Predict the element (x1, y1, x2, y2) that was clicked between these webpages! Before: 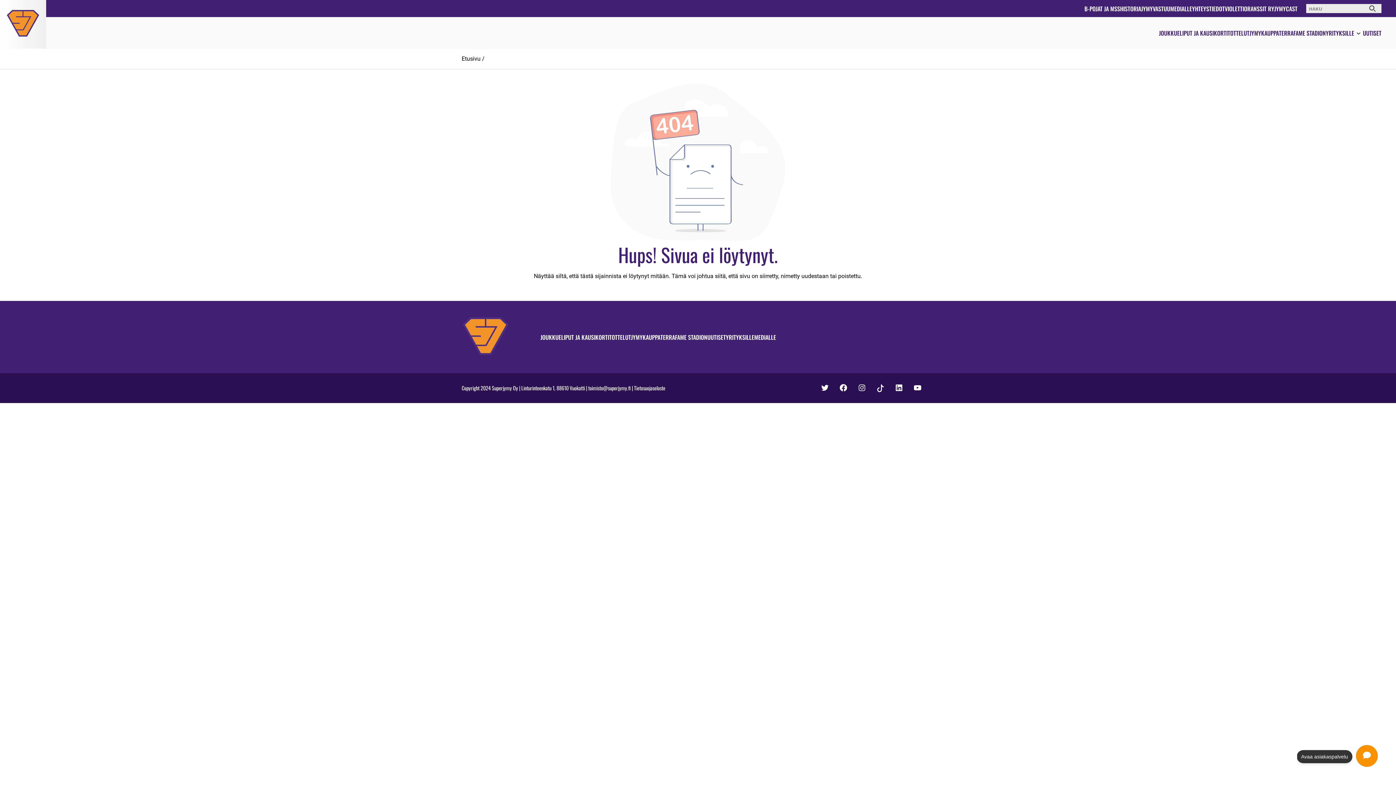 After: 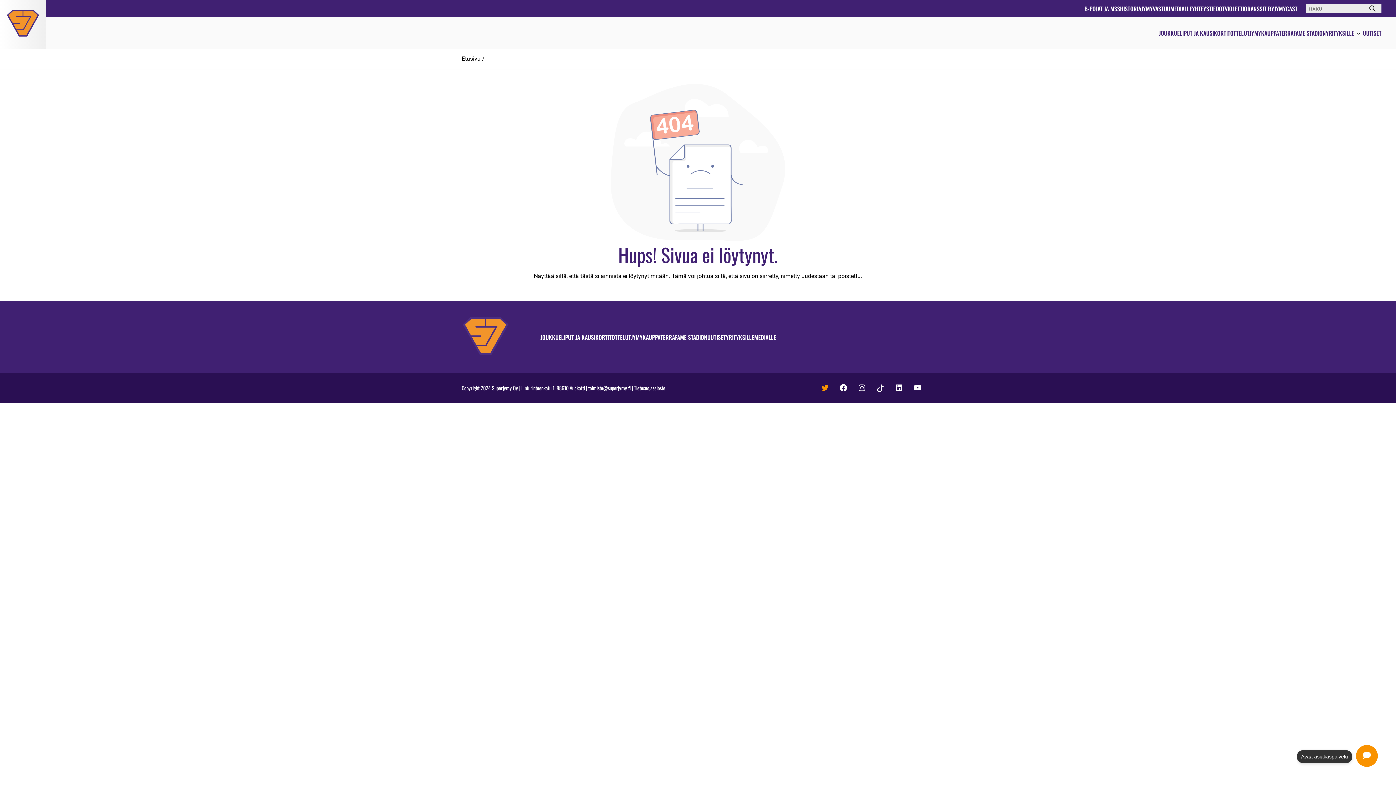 Action: bbox: (816, 379, 833, 396)